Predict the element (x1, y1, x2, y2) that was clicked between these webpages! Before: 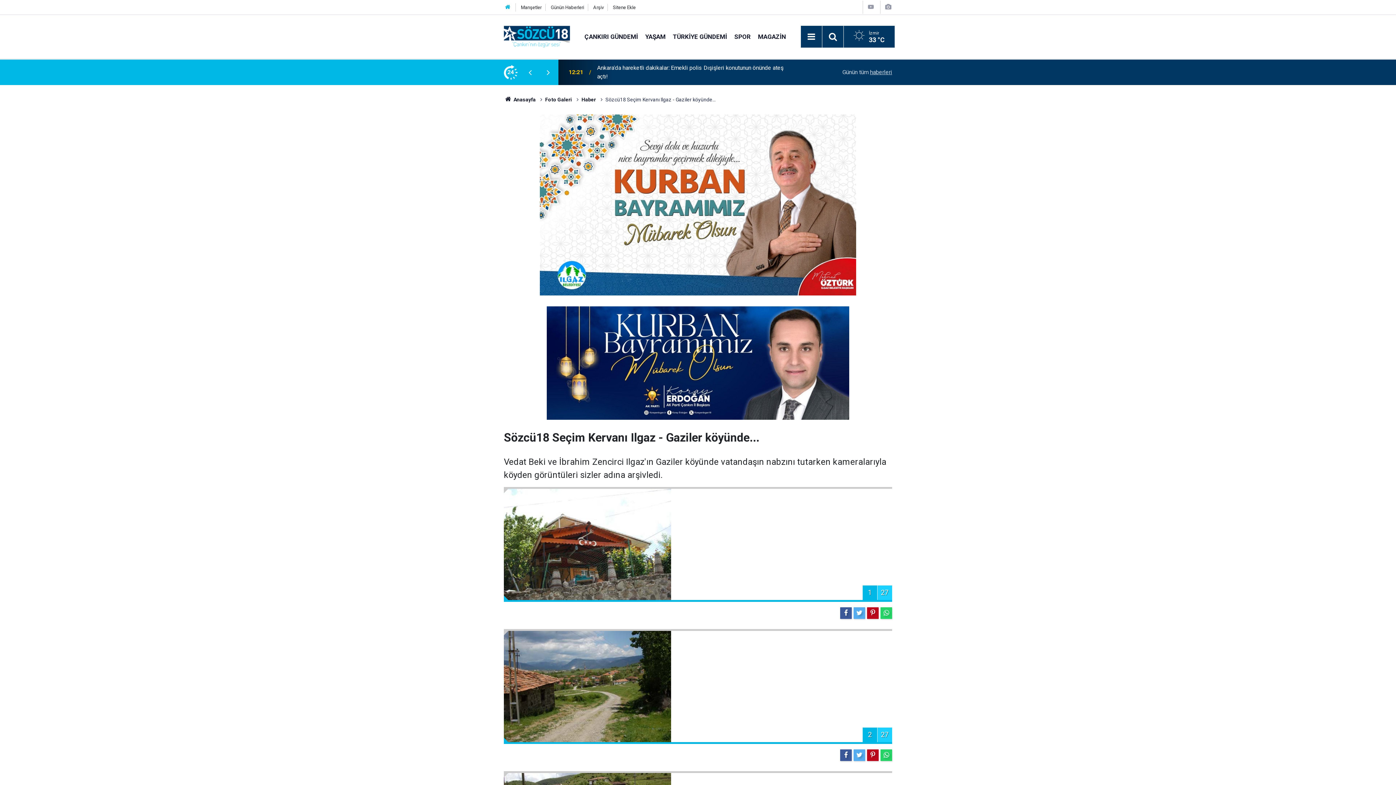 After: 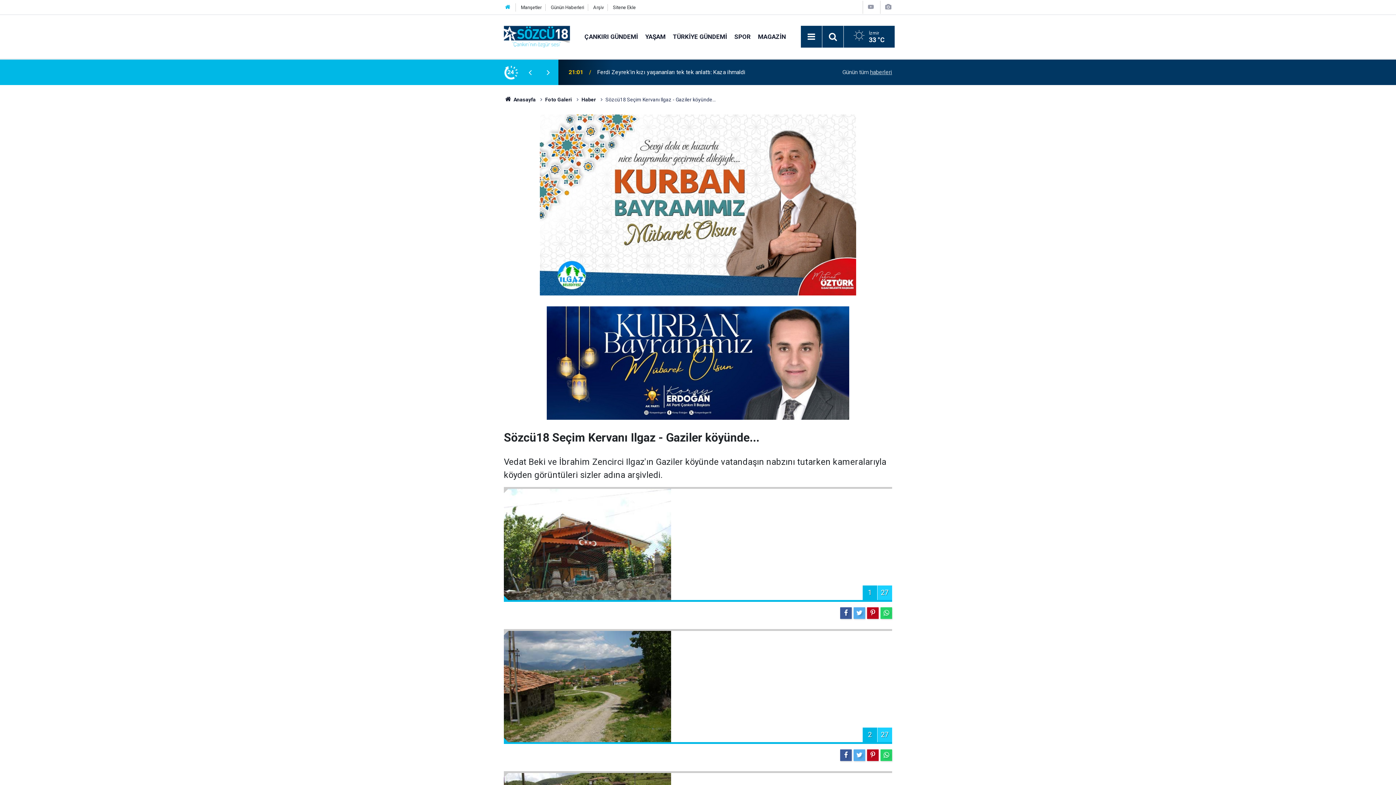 Action: bbox: (853, 607, 865, 619)